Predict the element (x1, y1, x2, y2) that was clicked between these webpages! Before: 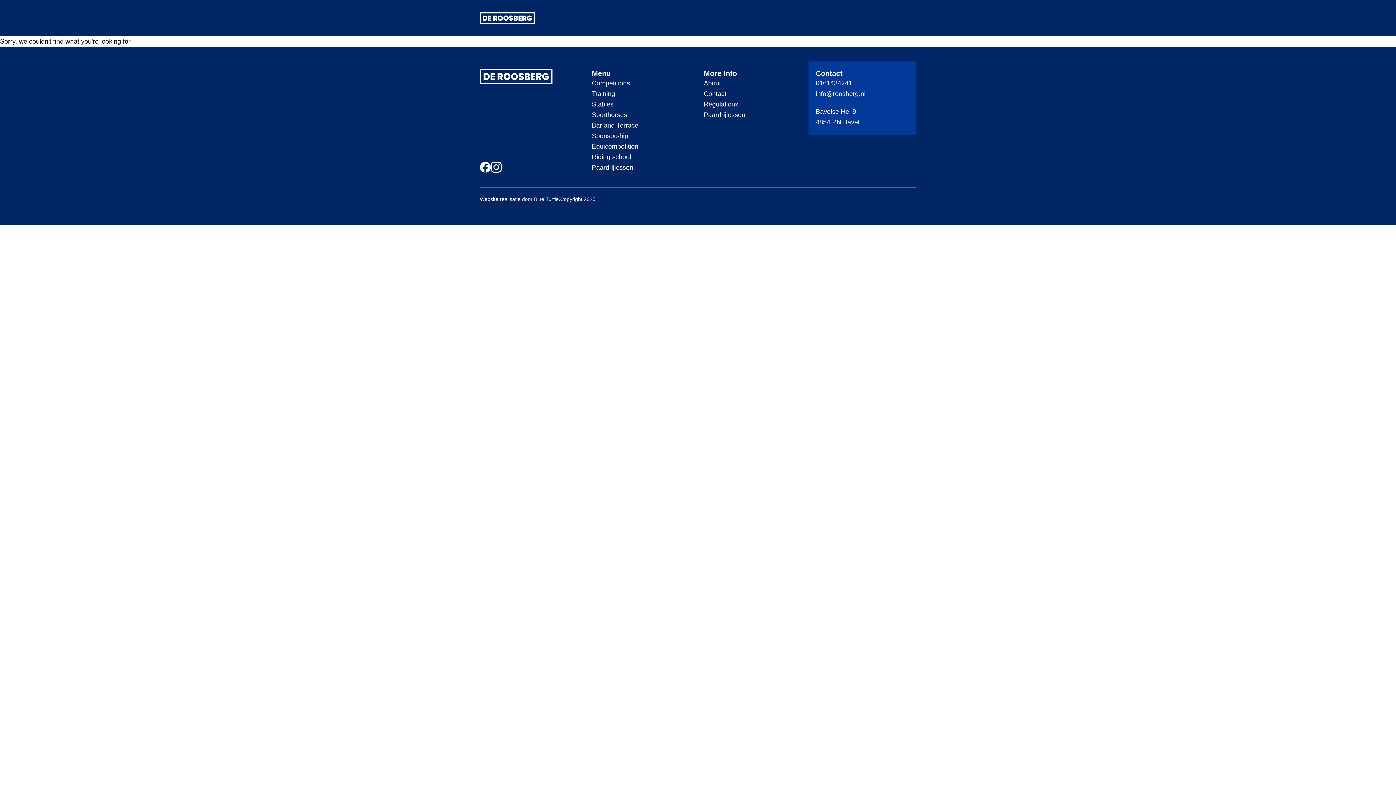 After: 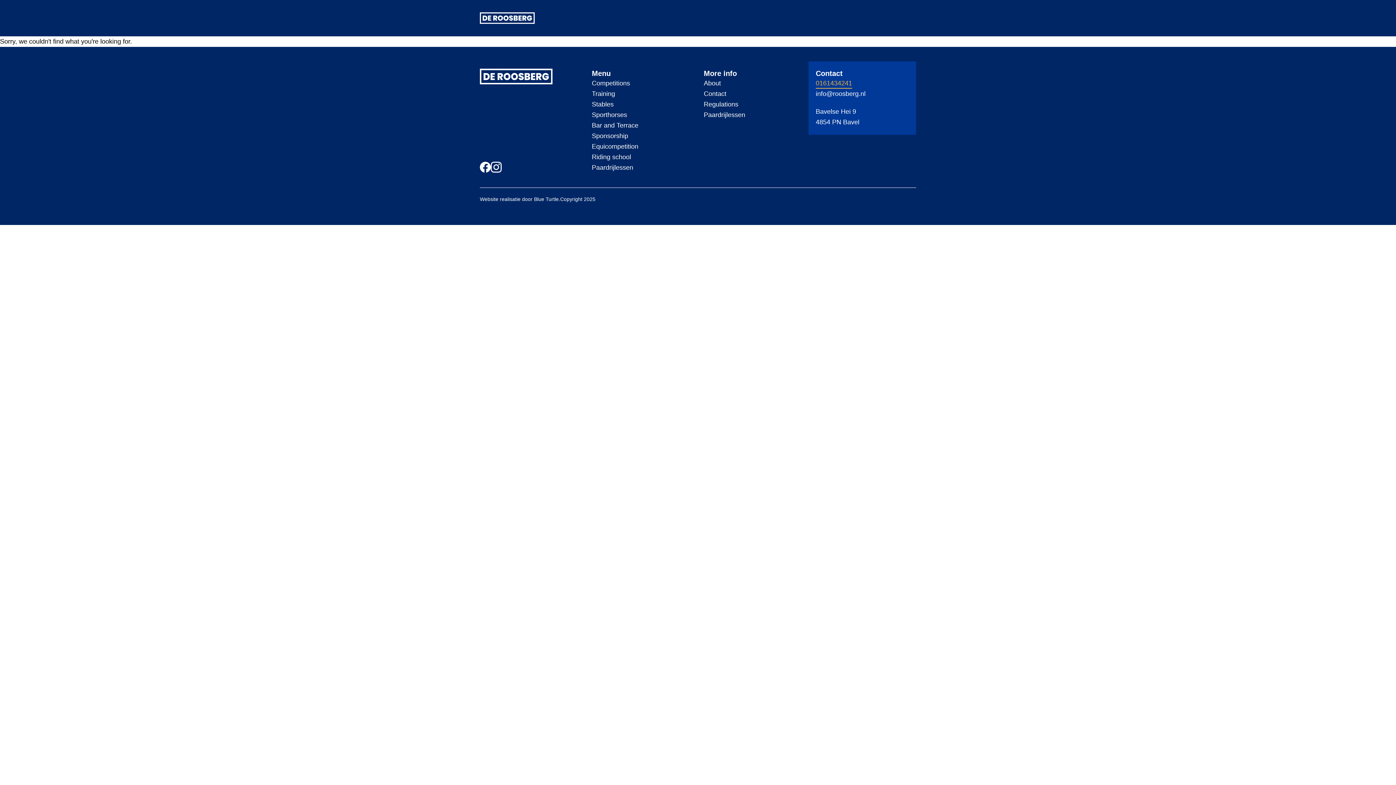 Action: bbox: (816, 78, 852, 88) label: 0161434241